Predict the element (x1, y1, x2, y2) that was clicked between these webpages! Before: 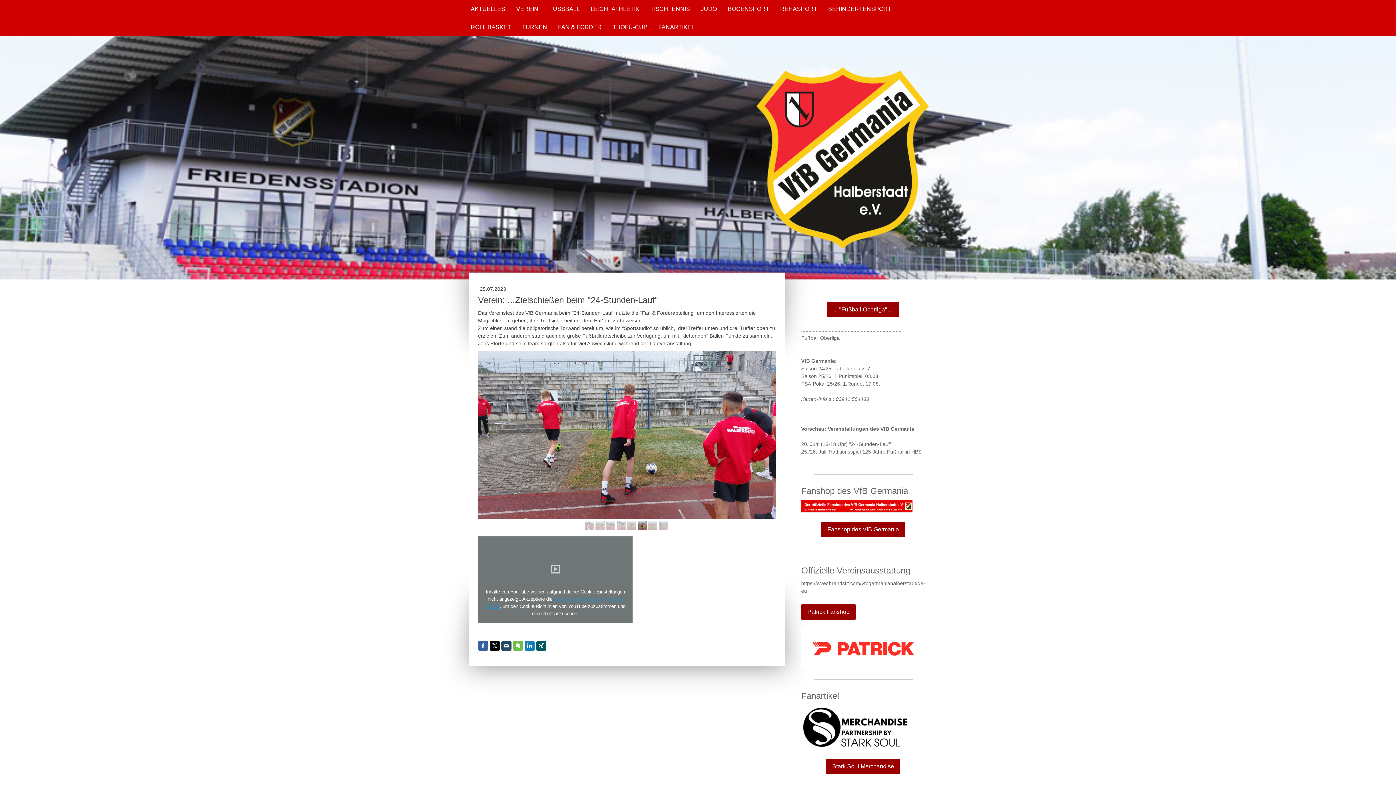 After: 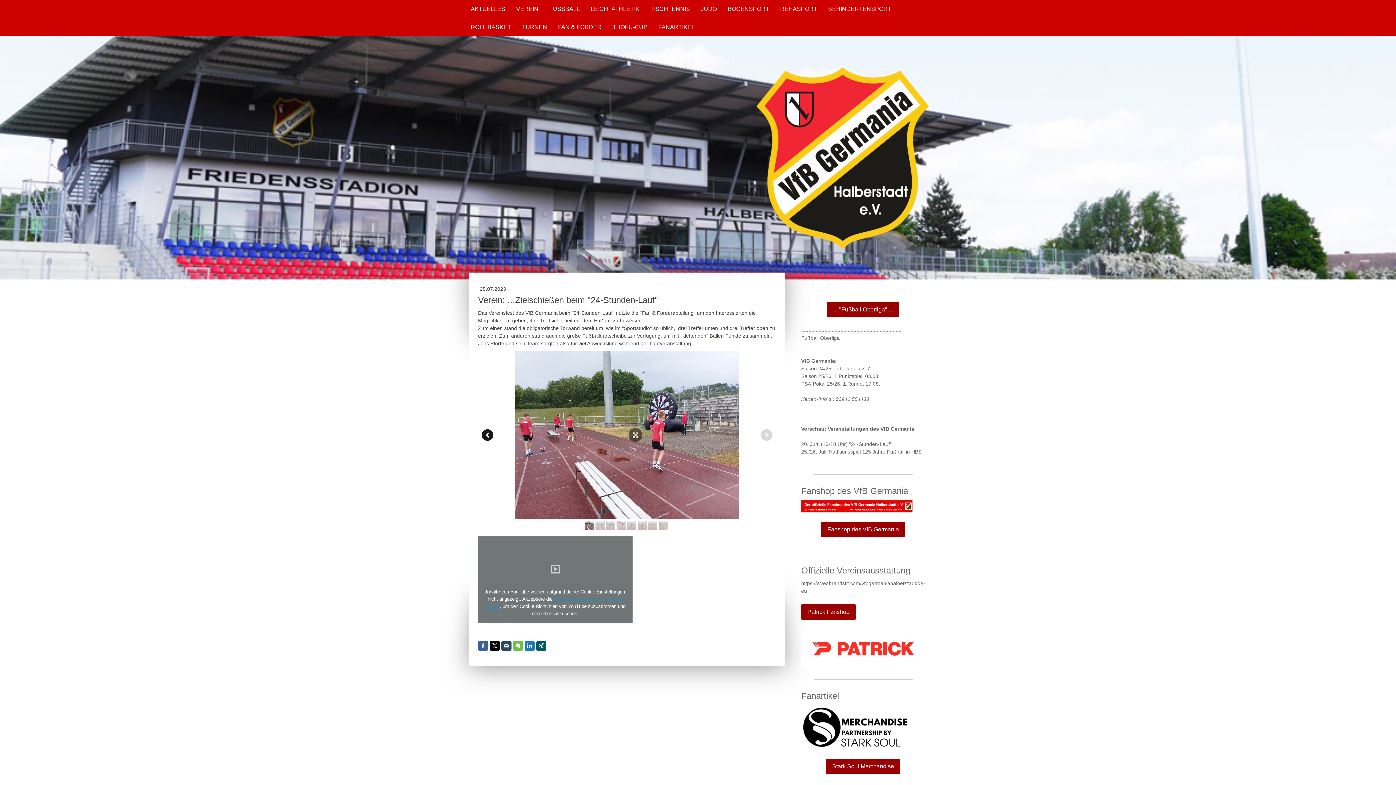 Action: bbox: (481, 429, 493, 441)